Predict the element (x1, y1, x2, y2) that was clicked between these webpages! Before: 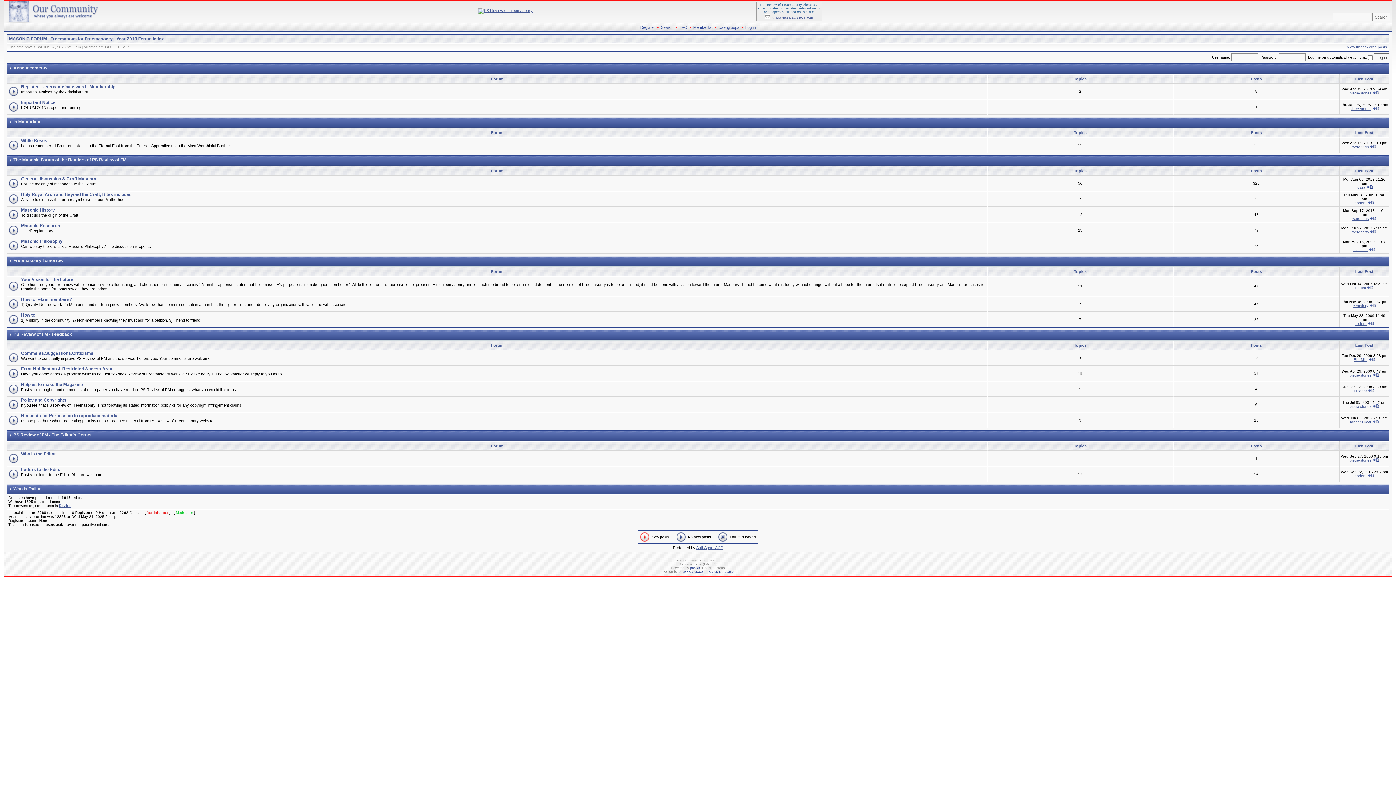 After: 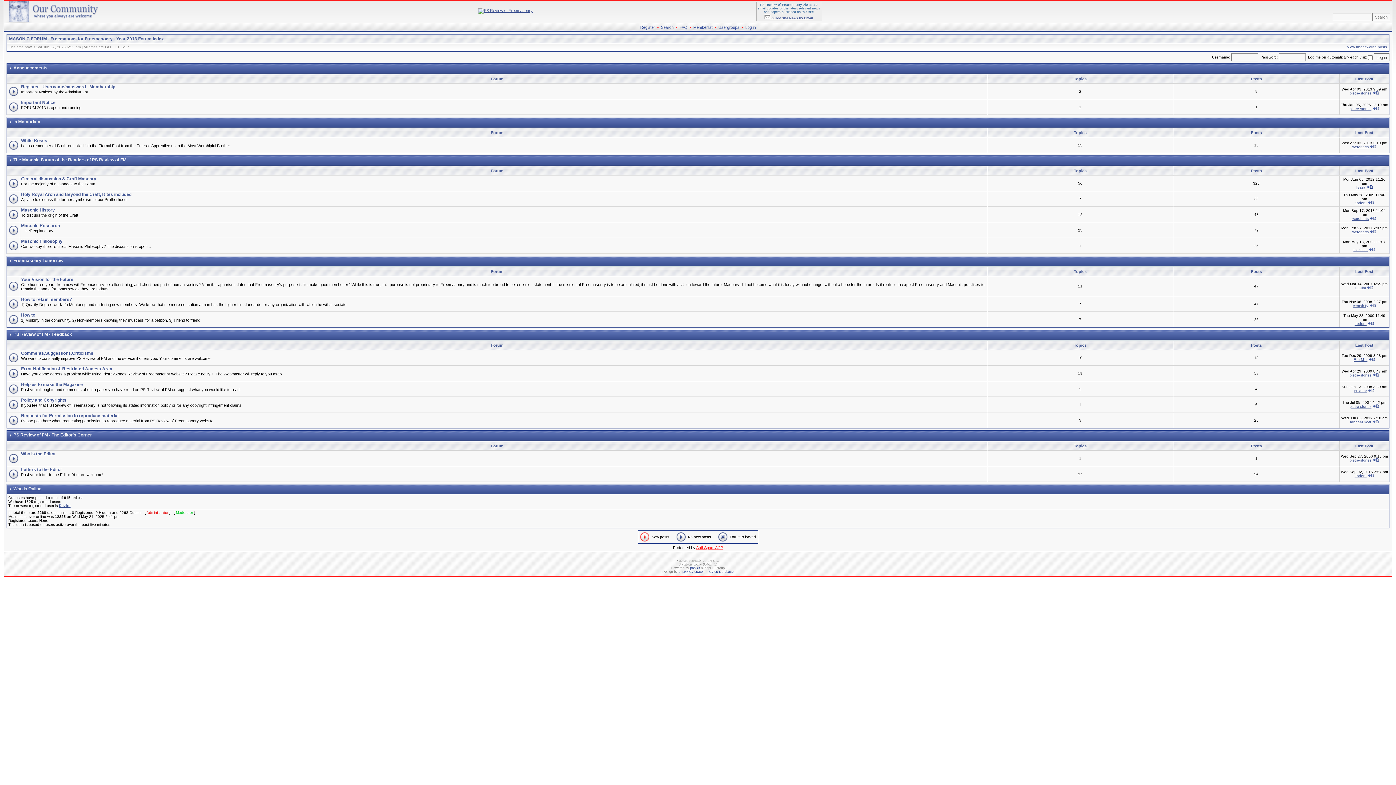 Action: bbox: (696, 545, 723, 550) label: Anti-Spam ACP